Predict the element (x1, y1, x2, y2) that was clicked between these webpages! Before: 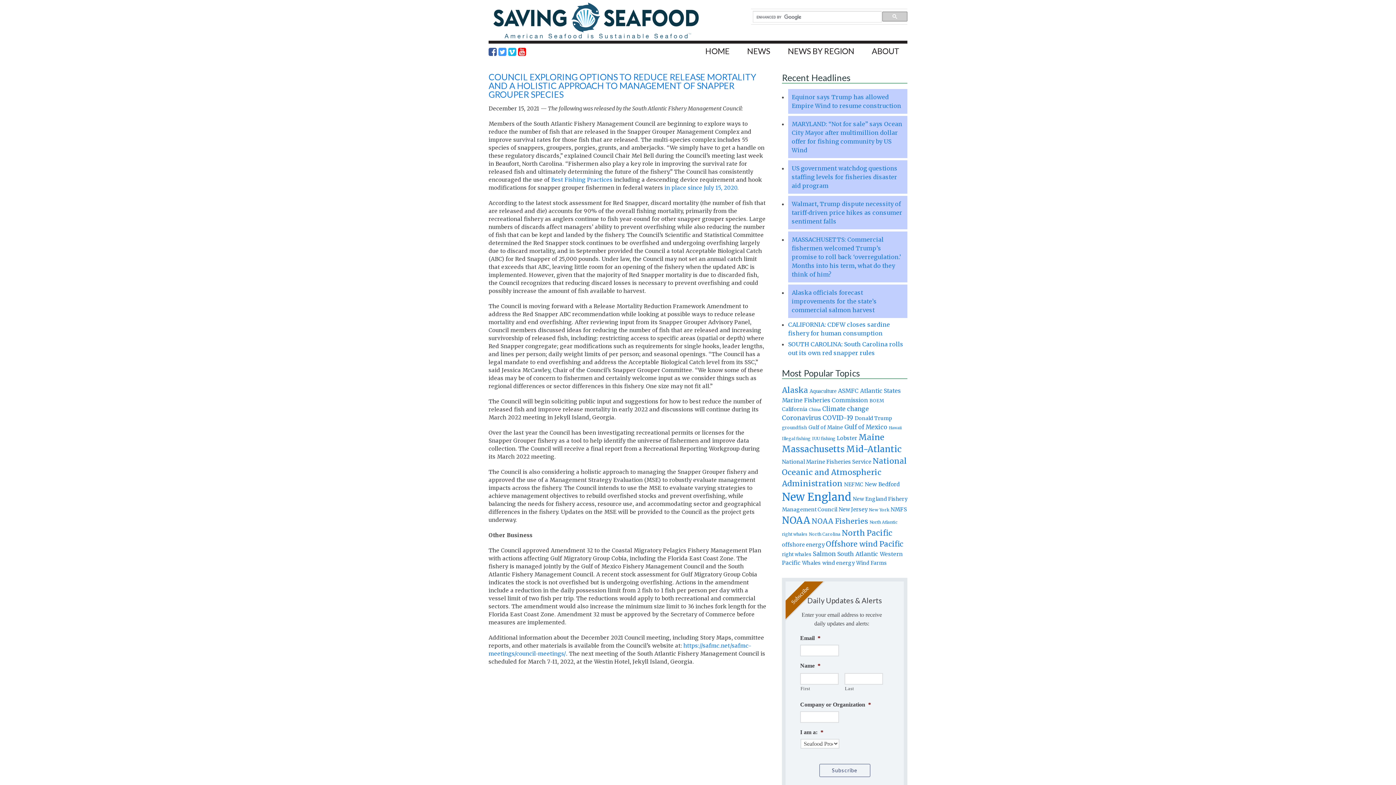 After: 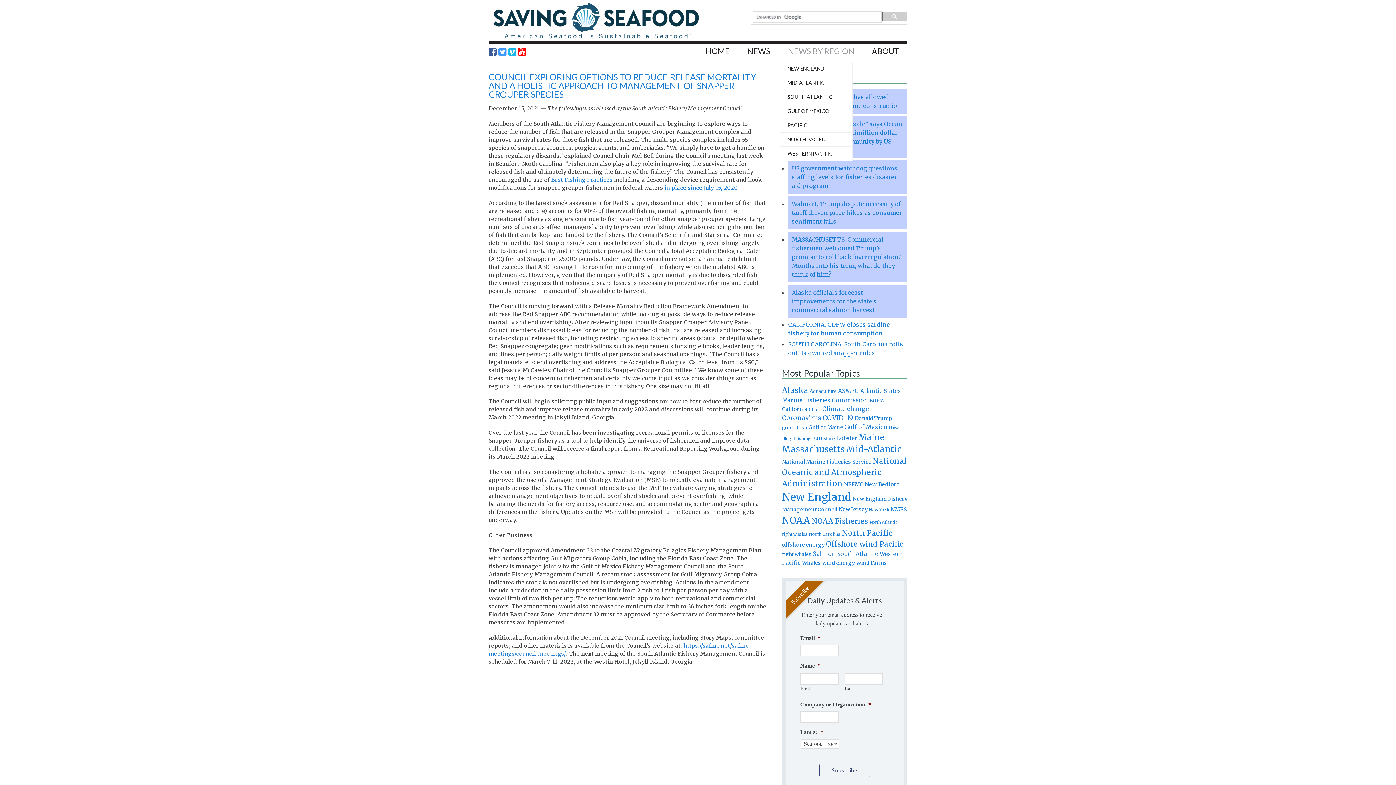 Action: label: NEWS BY REGION bbox: (780, 43, 862, 61)